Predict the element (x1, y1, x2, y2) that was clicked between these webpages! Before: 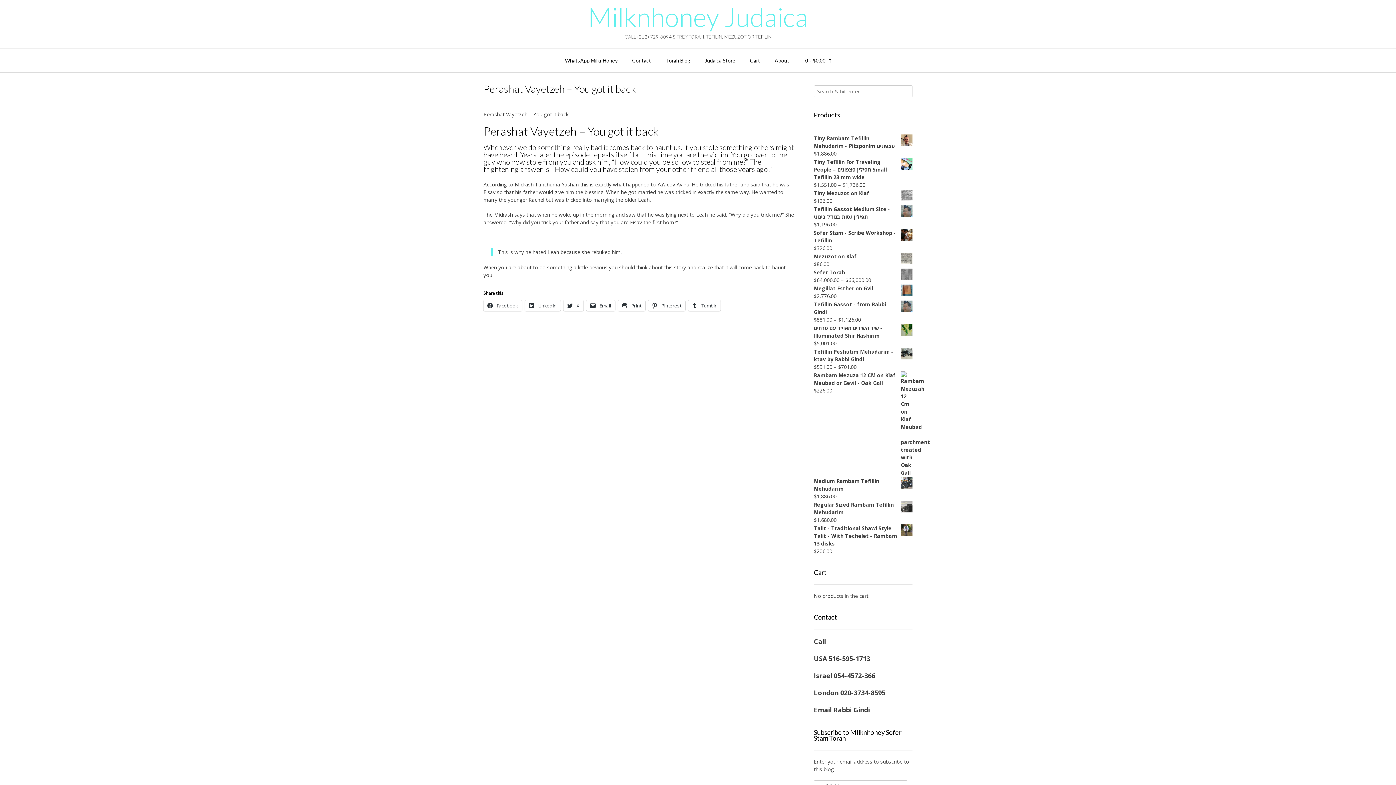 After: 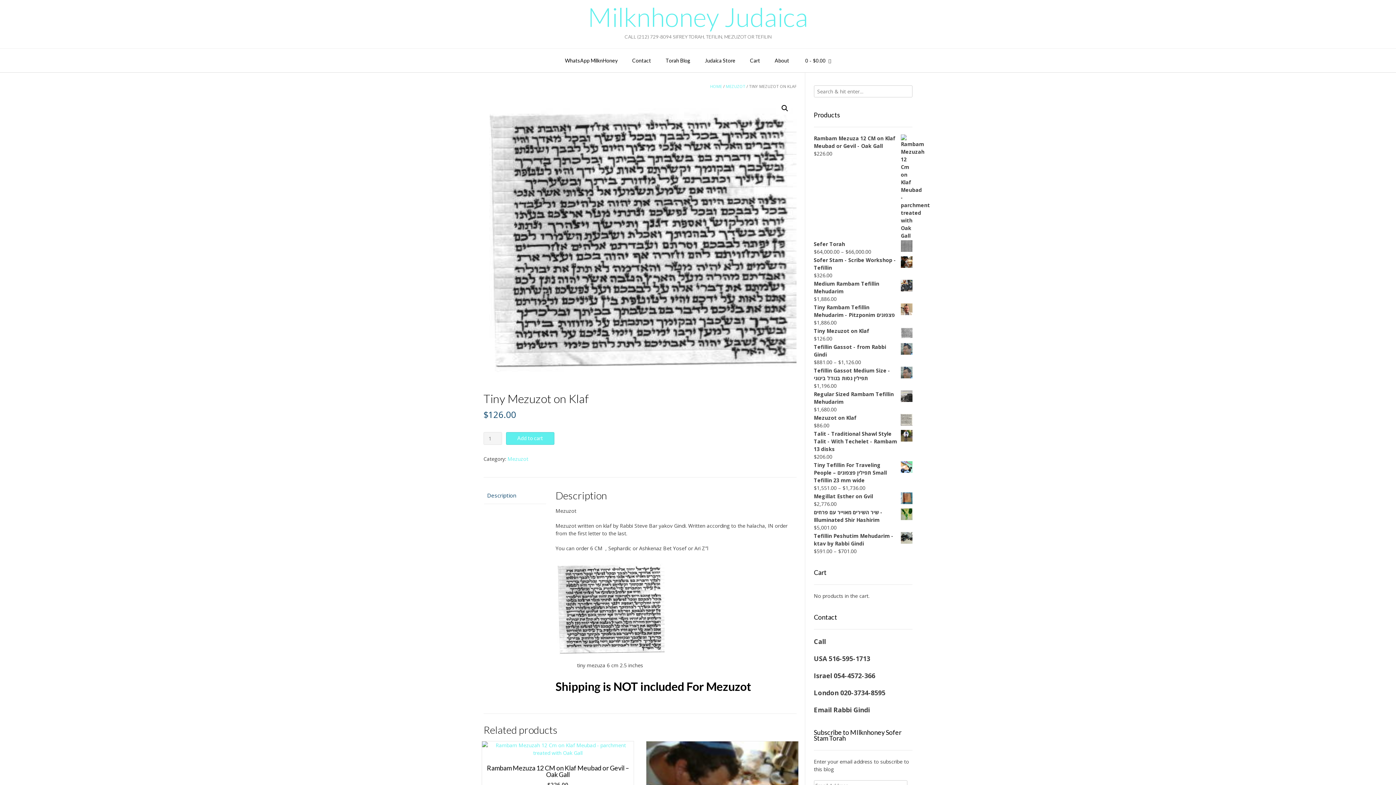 Action: label: Tiny Mezuzot on Klaf bbox: (814, 189, 912, 197)